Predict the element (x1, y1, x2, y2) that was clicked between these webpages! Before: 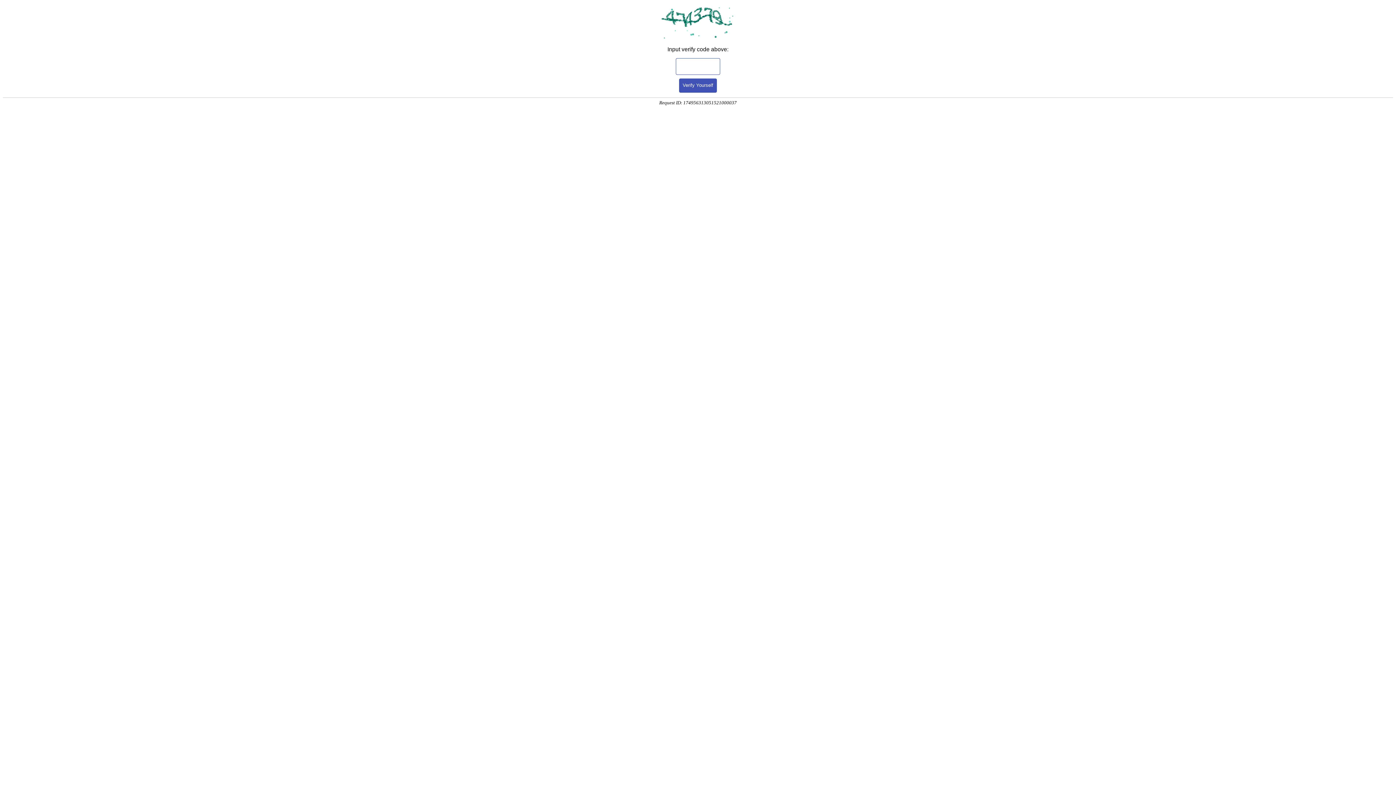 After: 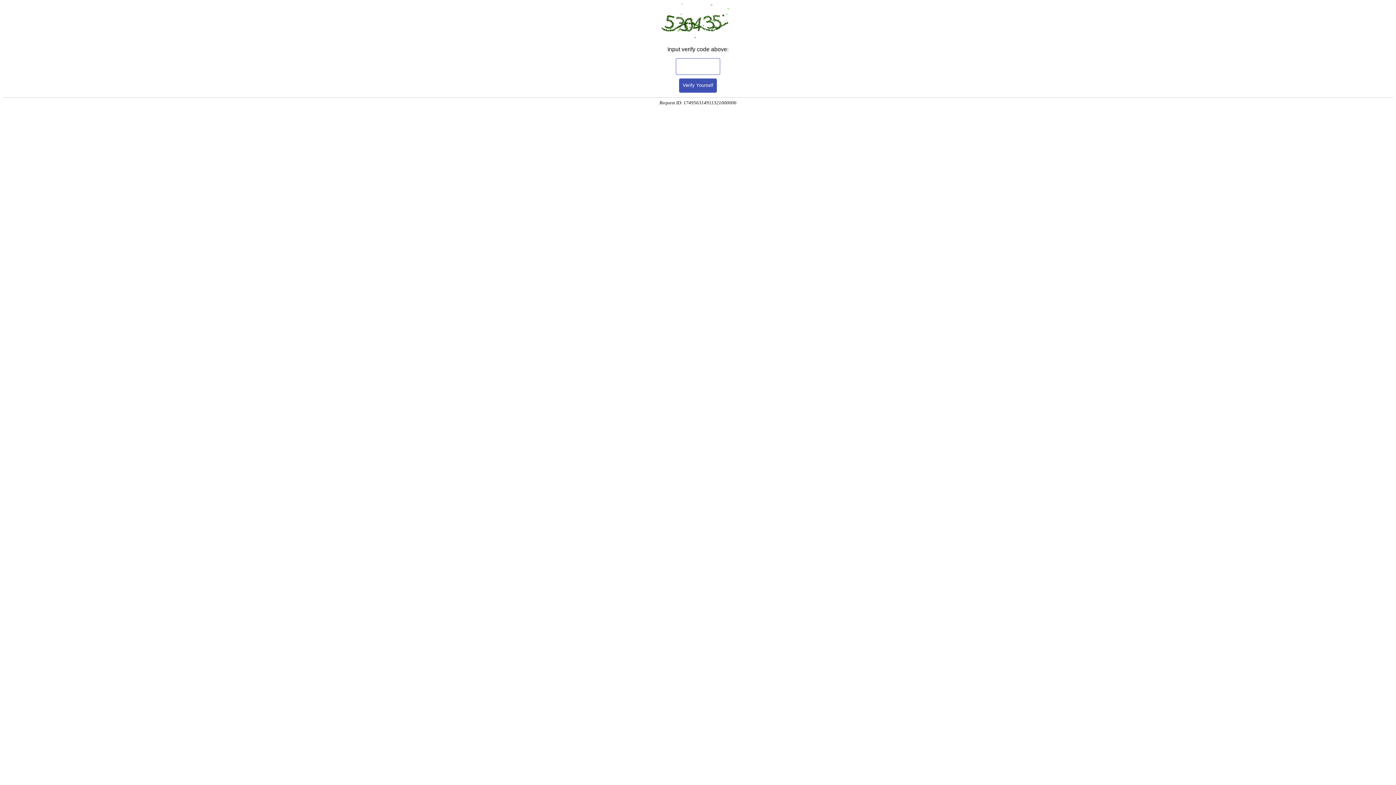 Action: label: Verify Yourself bbox: (679, 78, 717, 92)